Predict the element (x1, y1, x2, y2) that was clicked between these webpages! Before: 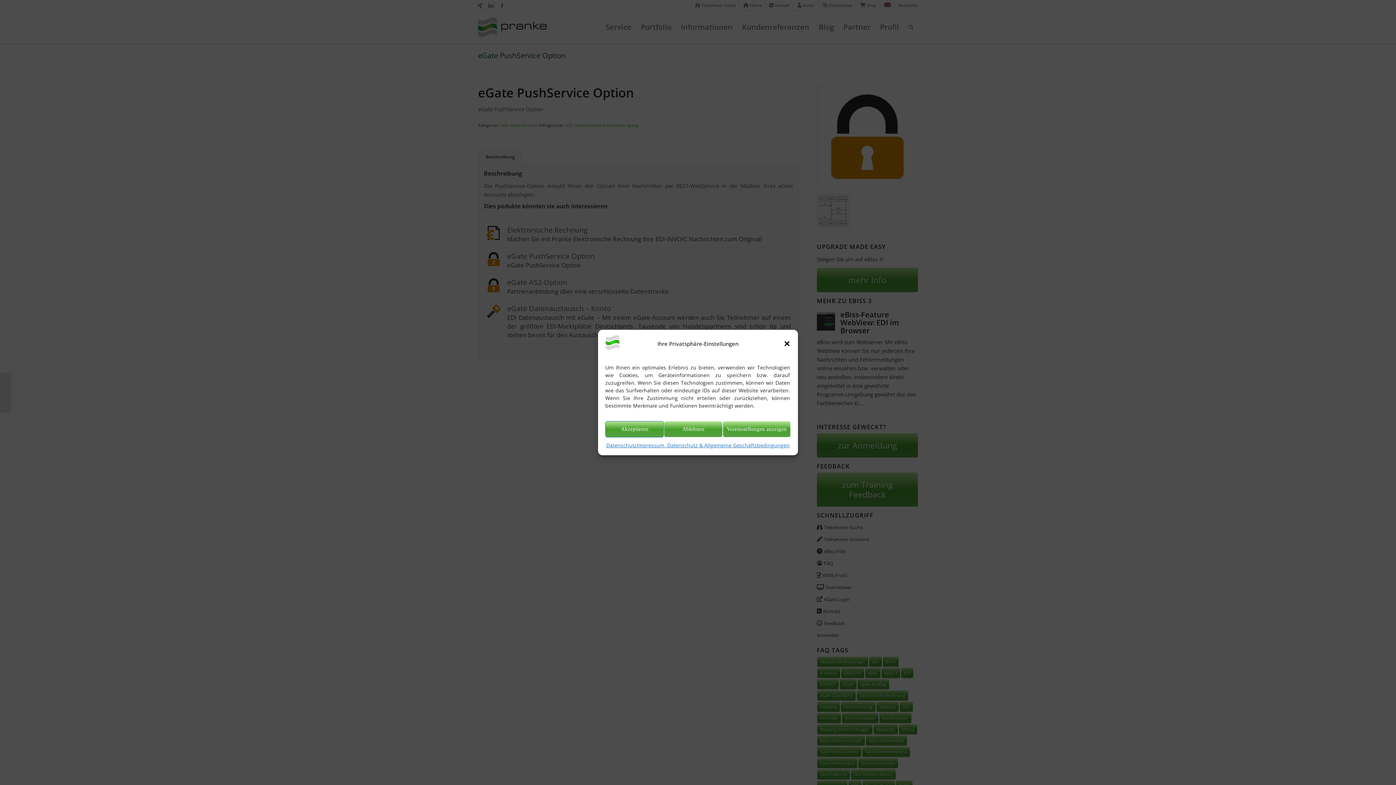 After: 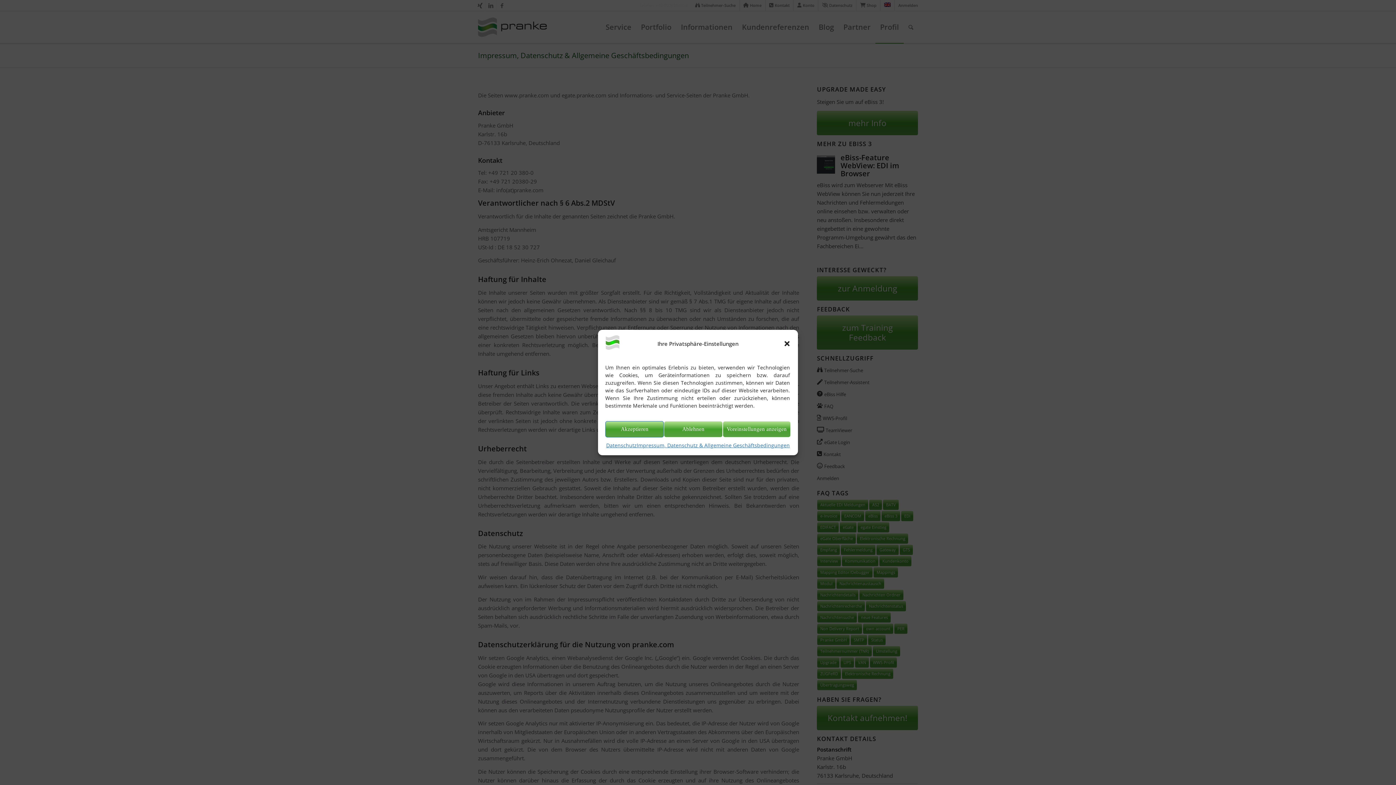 Action: label: Impressum, Datenschutz & Allgemeine Geschäftsbedingungen bbox: (636, 441, 789, 449)